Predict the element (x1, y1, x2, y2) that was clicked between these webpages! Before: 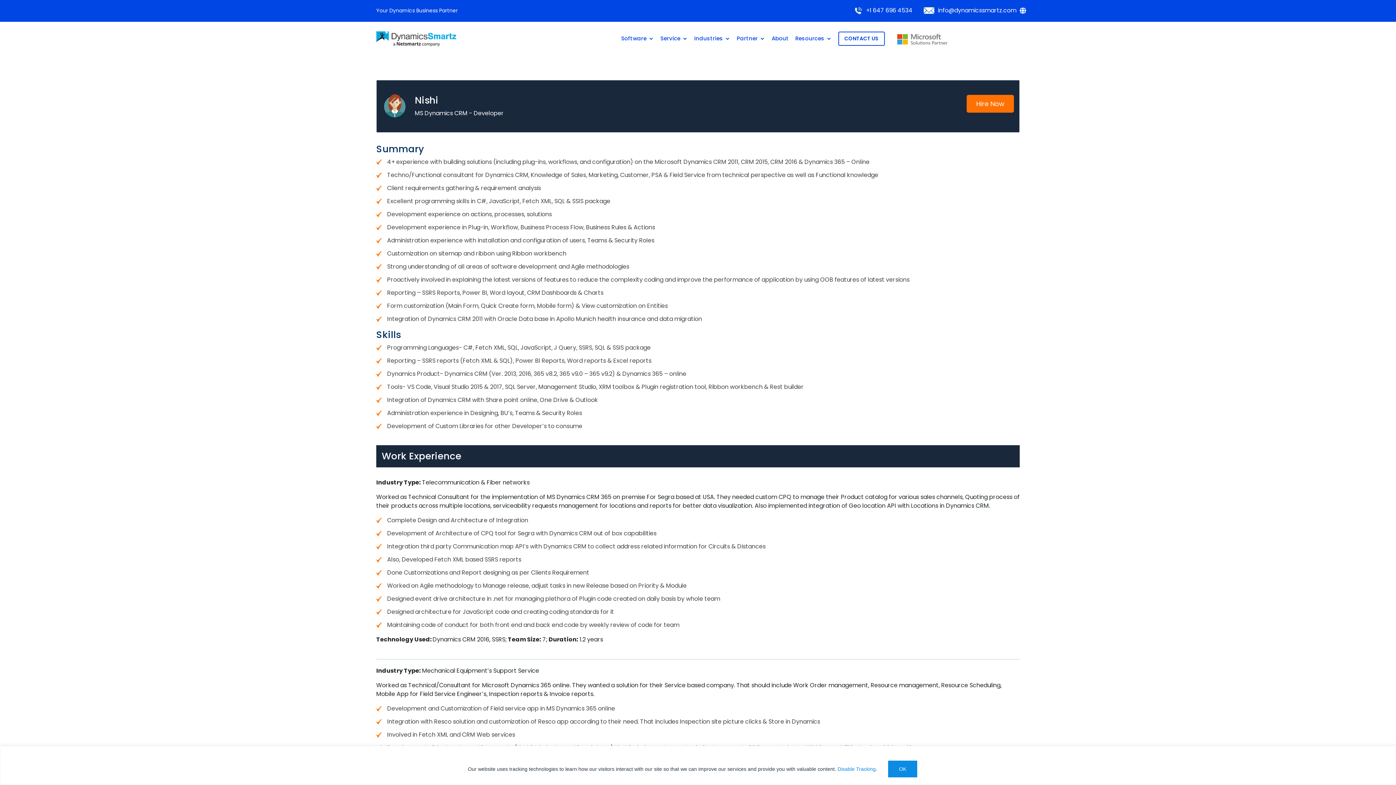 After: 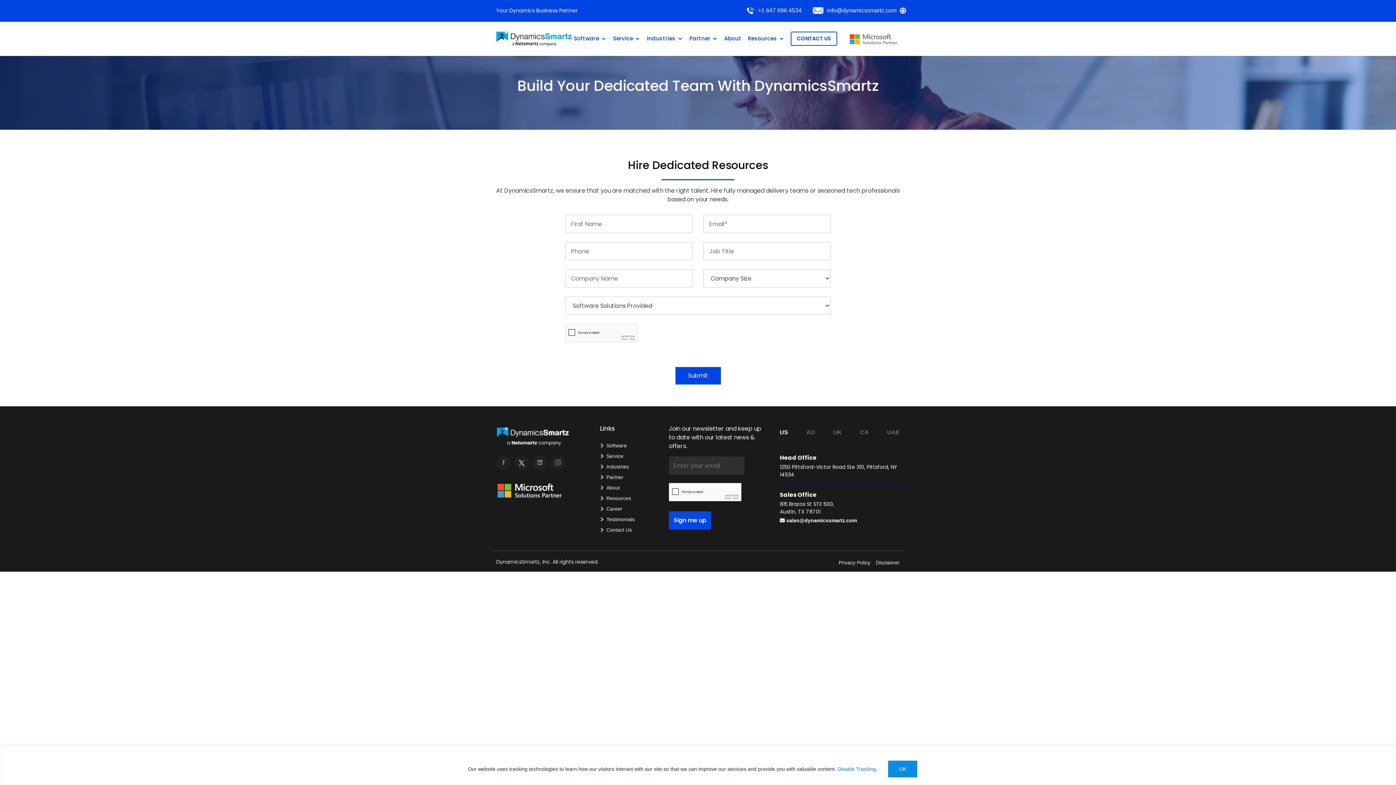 Action: label: Hire Now bbox: (966, 94, 1014, 112)